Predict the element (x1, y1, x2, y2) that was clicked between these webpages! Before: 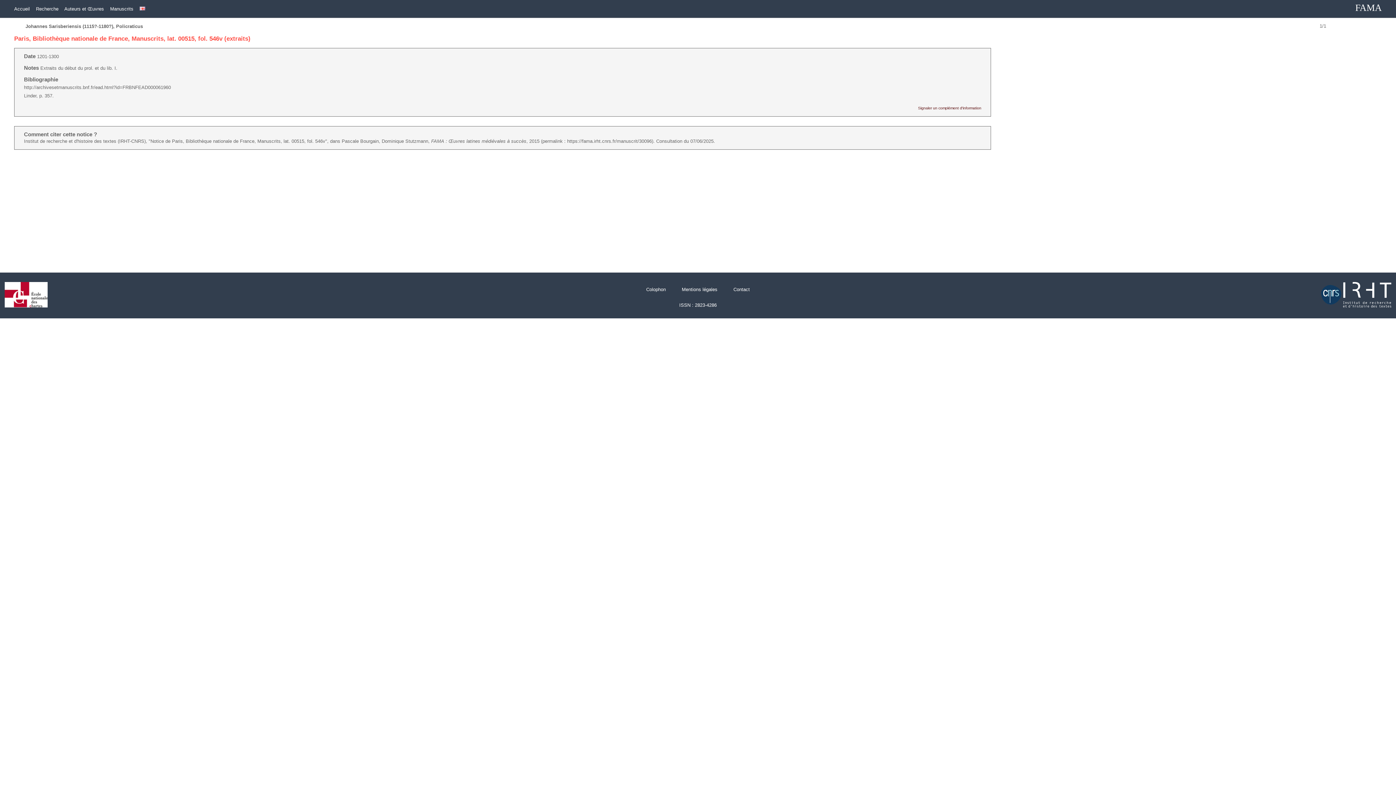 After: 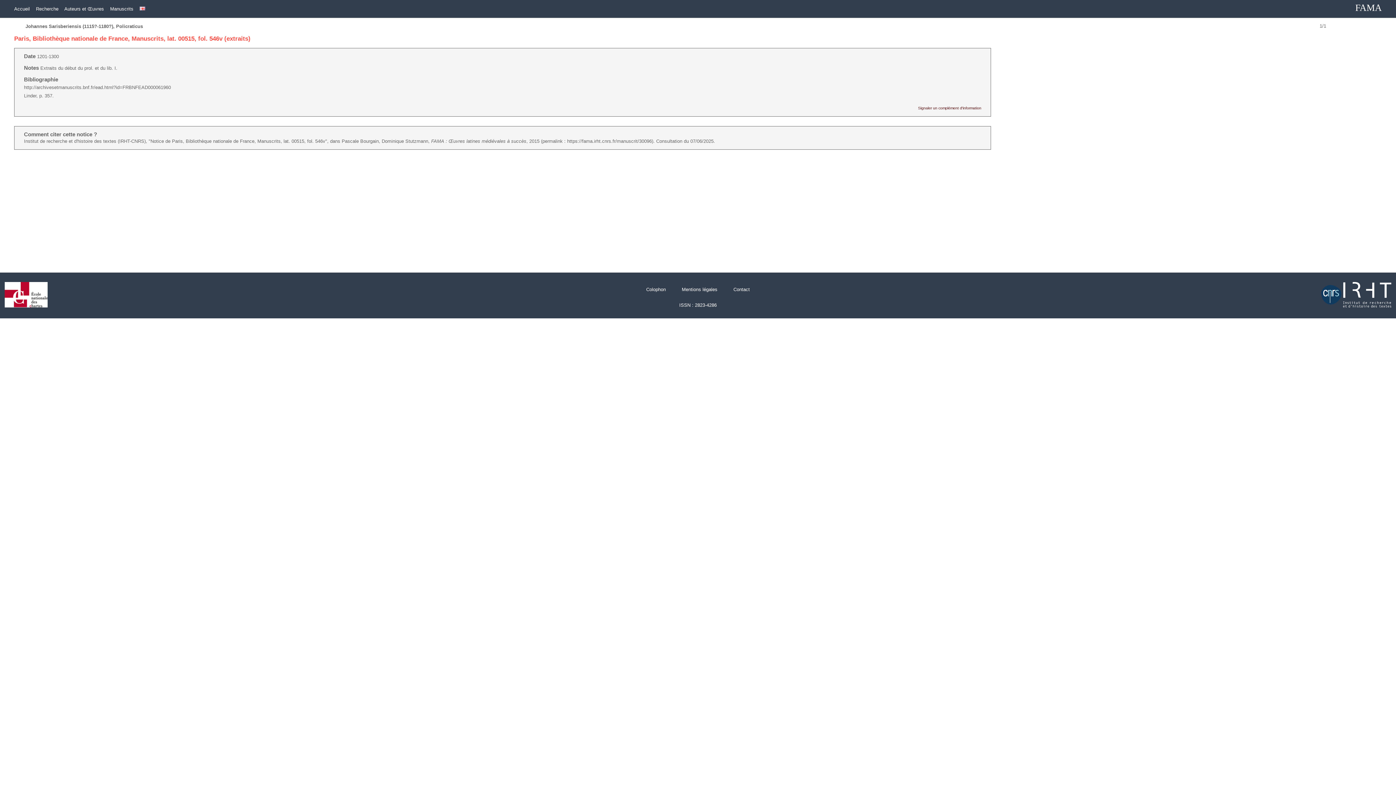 Action: bbox: (0, 308, 52, 313)